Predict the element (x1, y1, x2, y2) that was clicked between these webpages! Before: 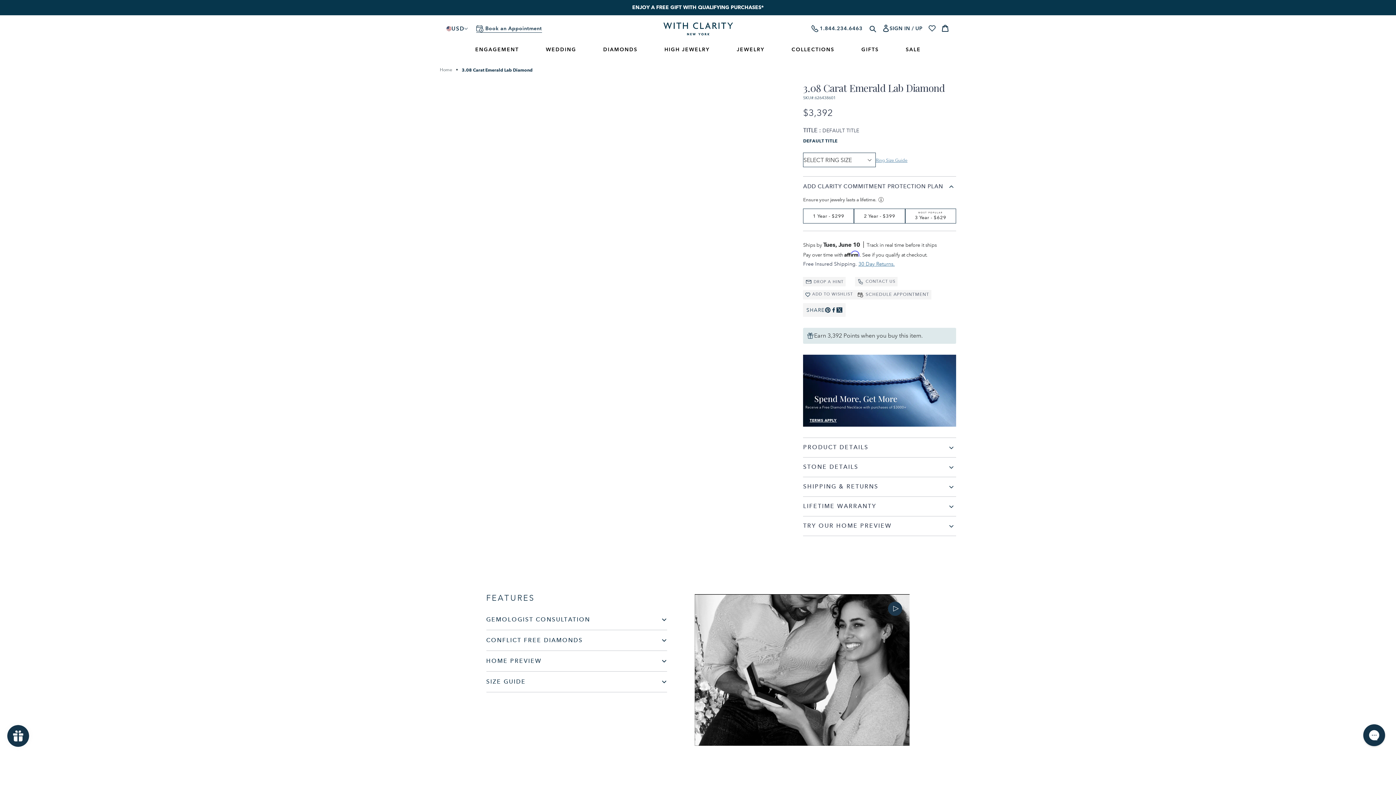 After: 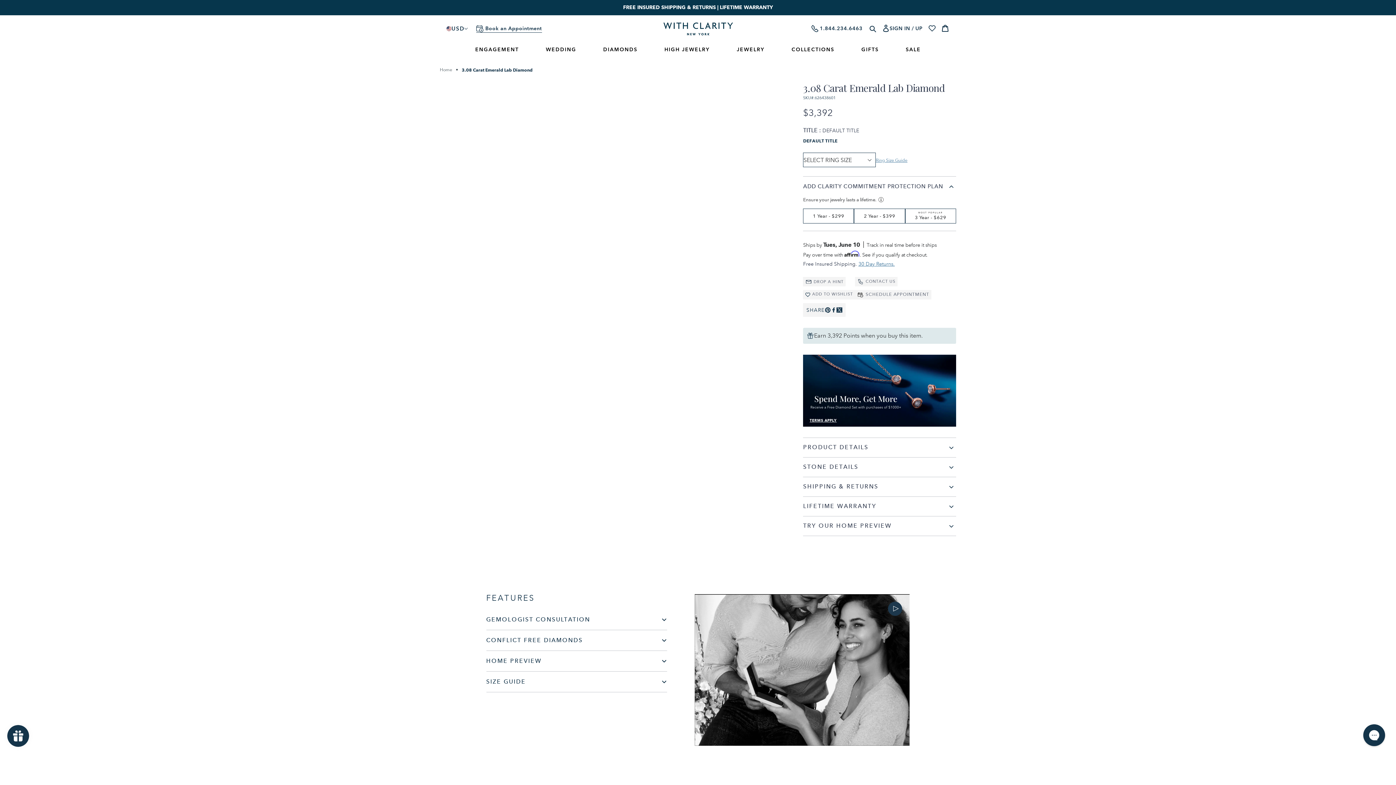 Action: bbox: (836, 307, 842, 313)